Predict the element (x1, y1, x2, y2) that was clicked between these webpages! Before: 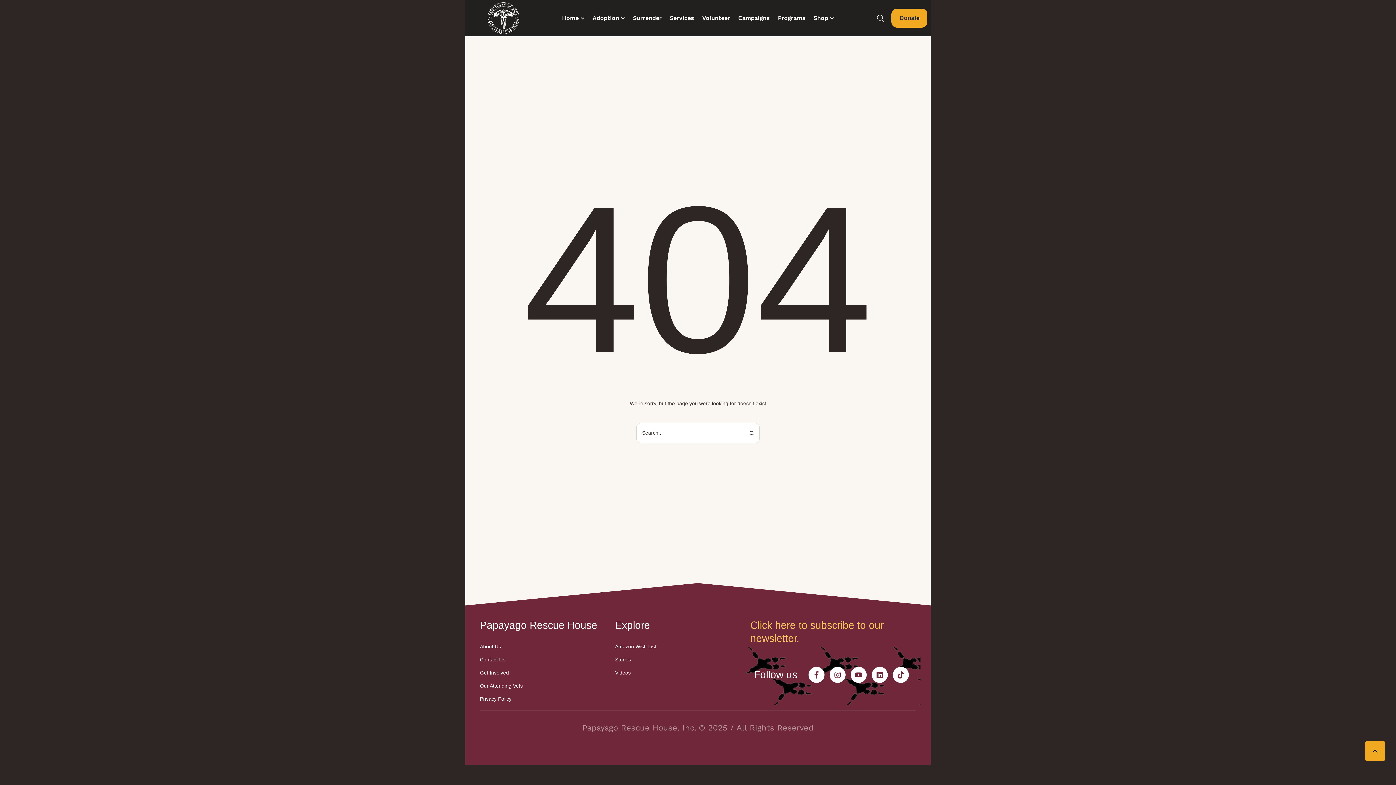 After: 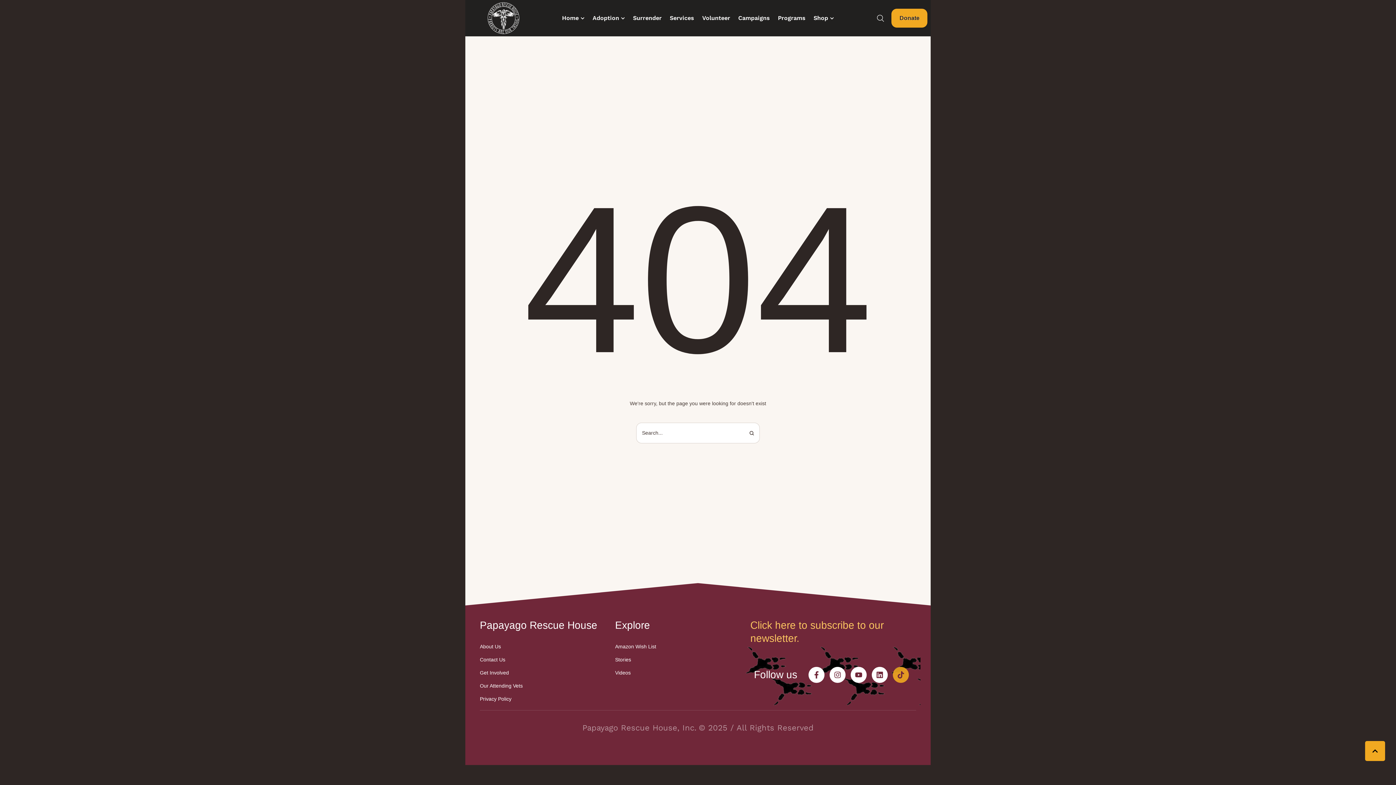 Action: label: Tiktok bbox: (893, 667, 909, 683)